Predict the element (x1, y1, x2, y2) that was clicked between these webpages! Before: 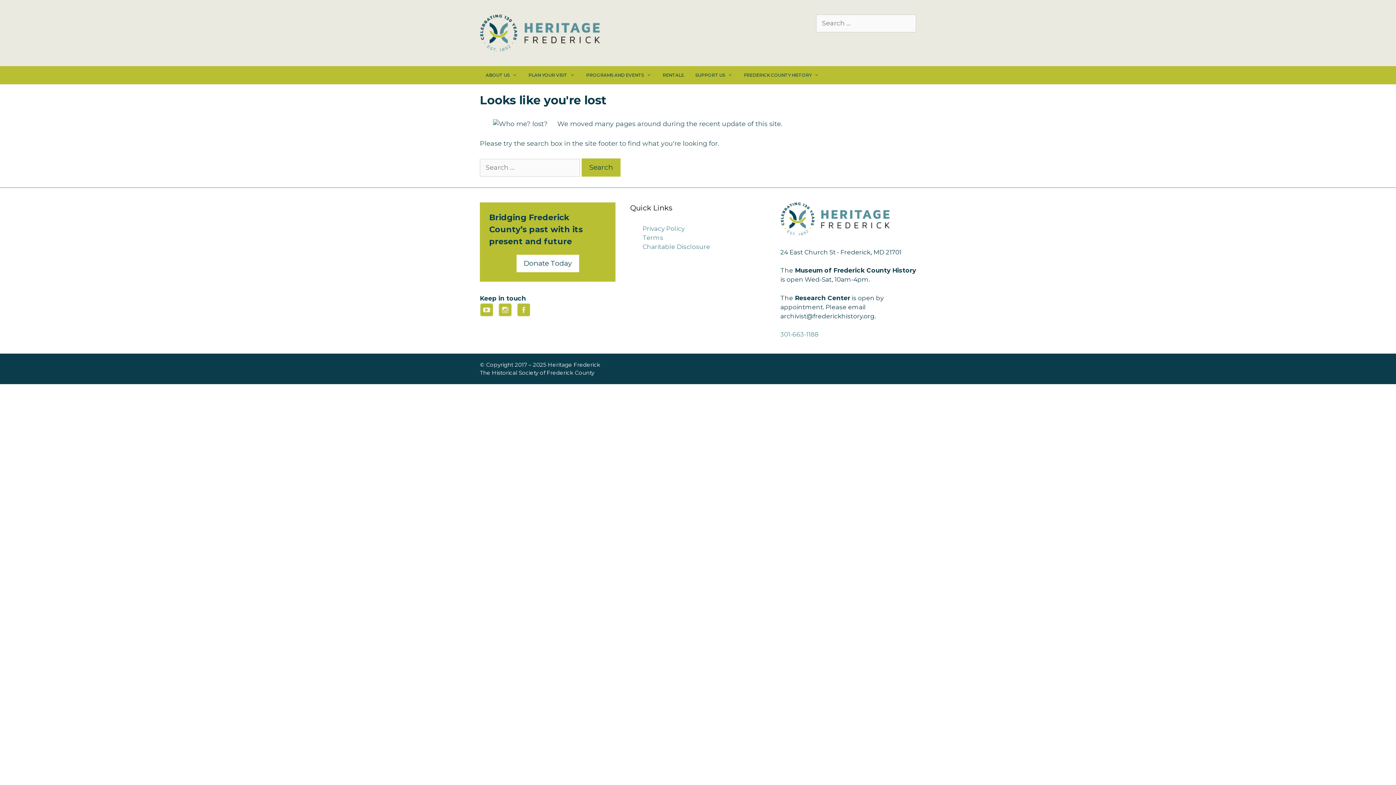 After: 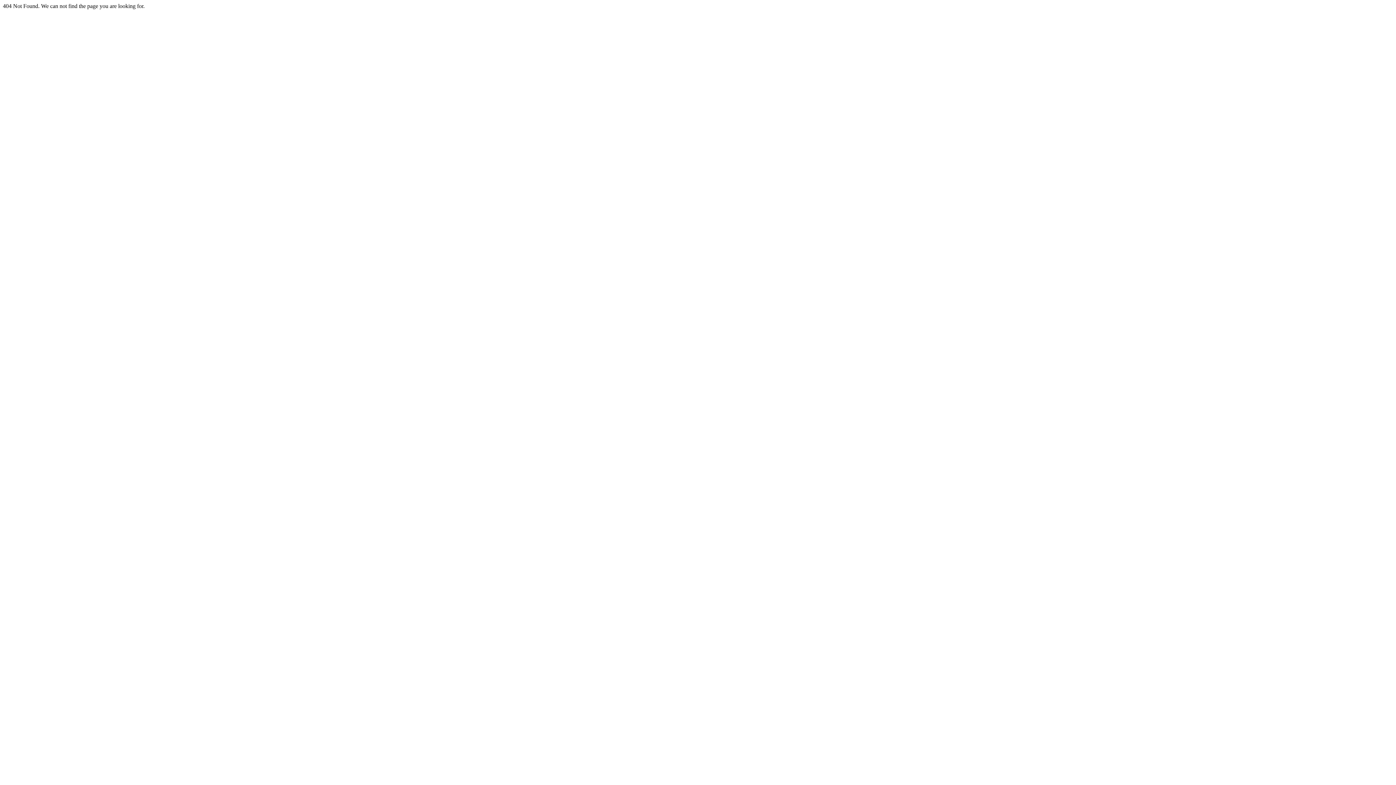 Action: bbox: (642, 243, 710, 250) label: Charitable Disclosure